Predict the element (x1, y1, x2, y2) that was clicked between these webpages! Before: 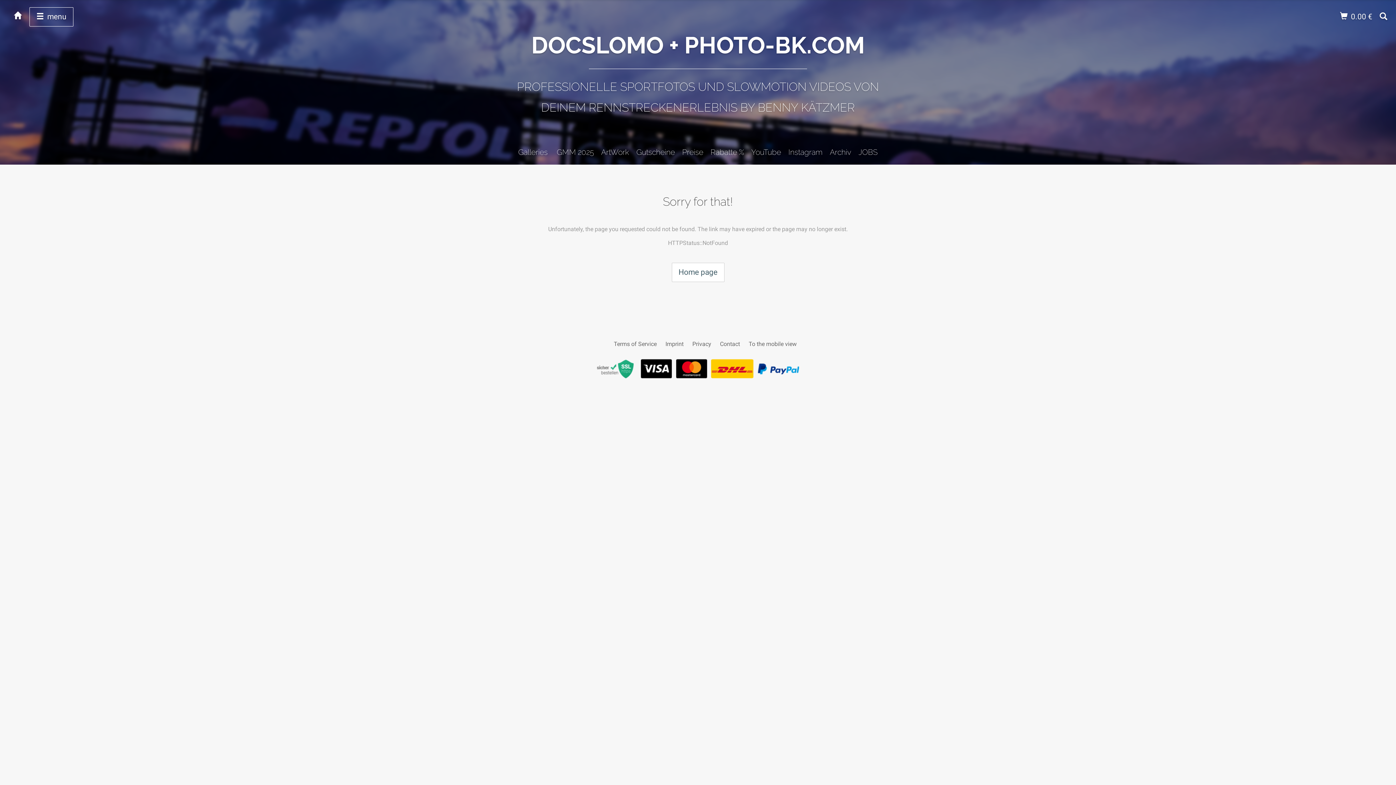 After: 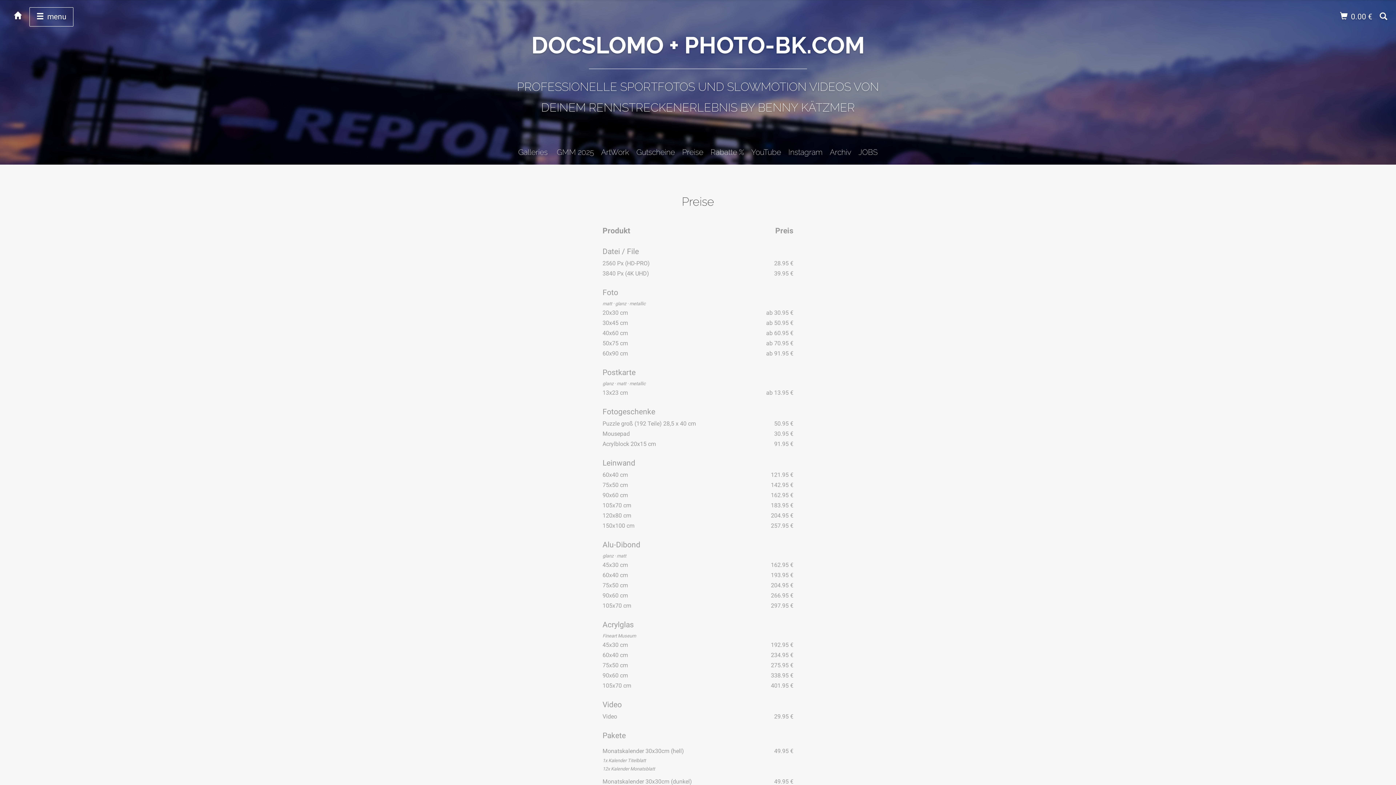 Action: bbox: (682, 147, 703, 156) label: Preise